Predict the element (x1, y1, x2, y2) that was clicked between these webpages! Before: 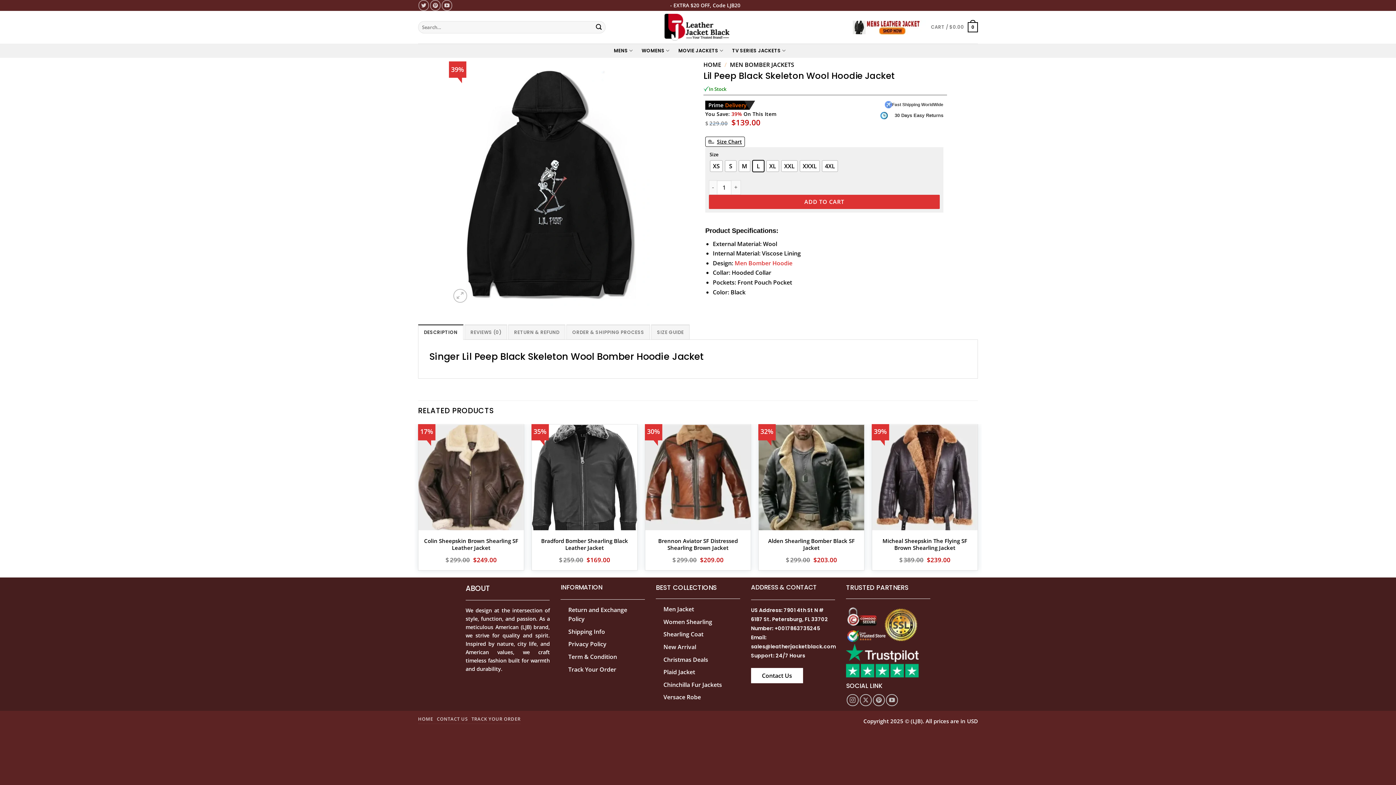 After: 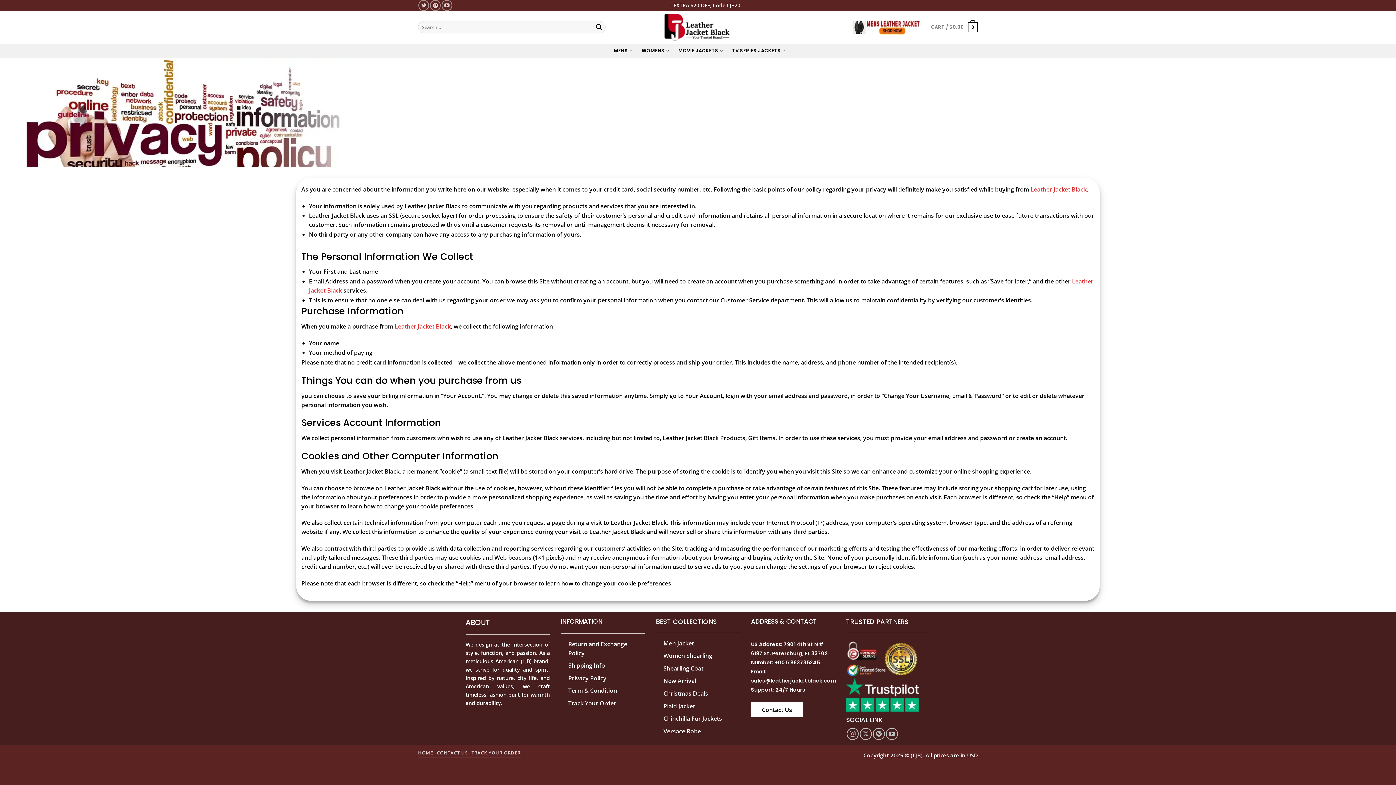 Action: label: Privacy Policy bbox: (568, 640, 606, 649)